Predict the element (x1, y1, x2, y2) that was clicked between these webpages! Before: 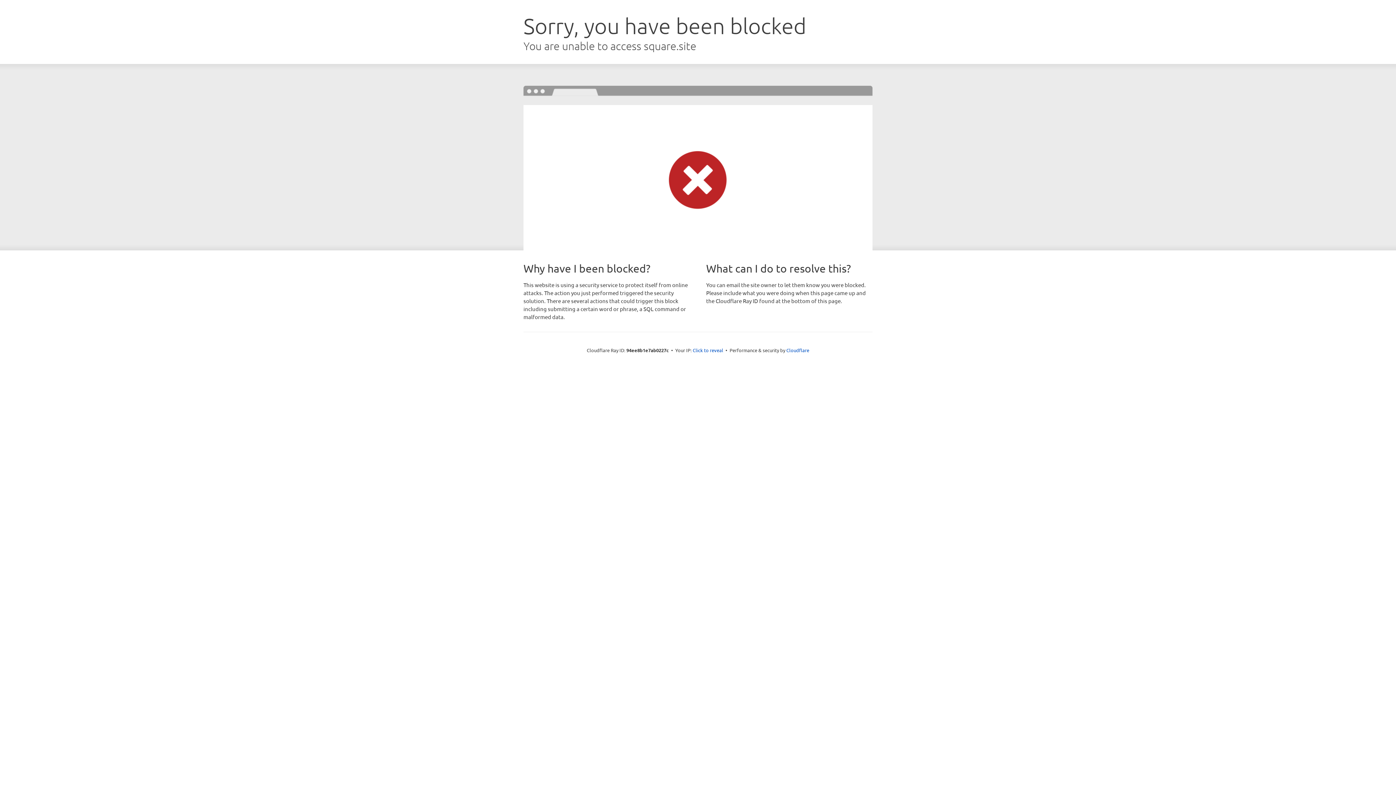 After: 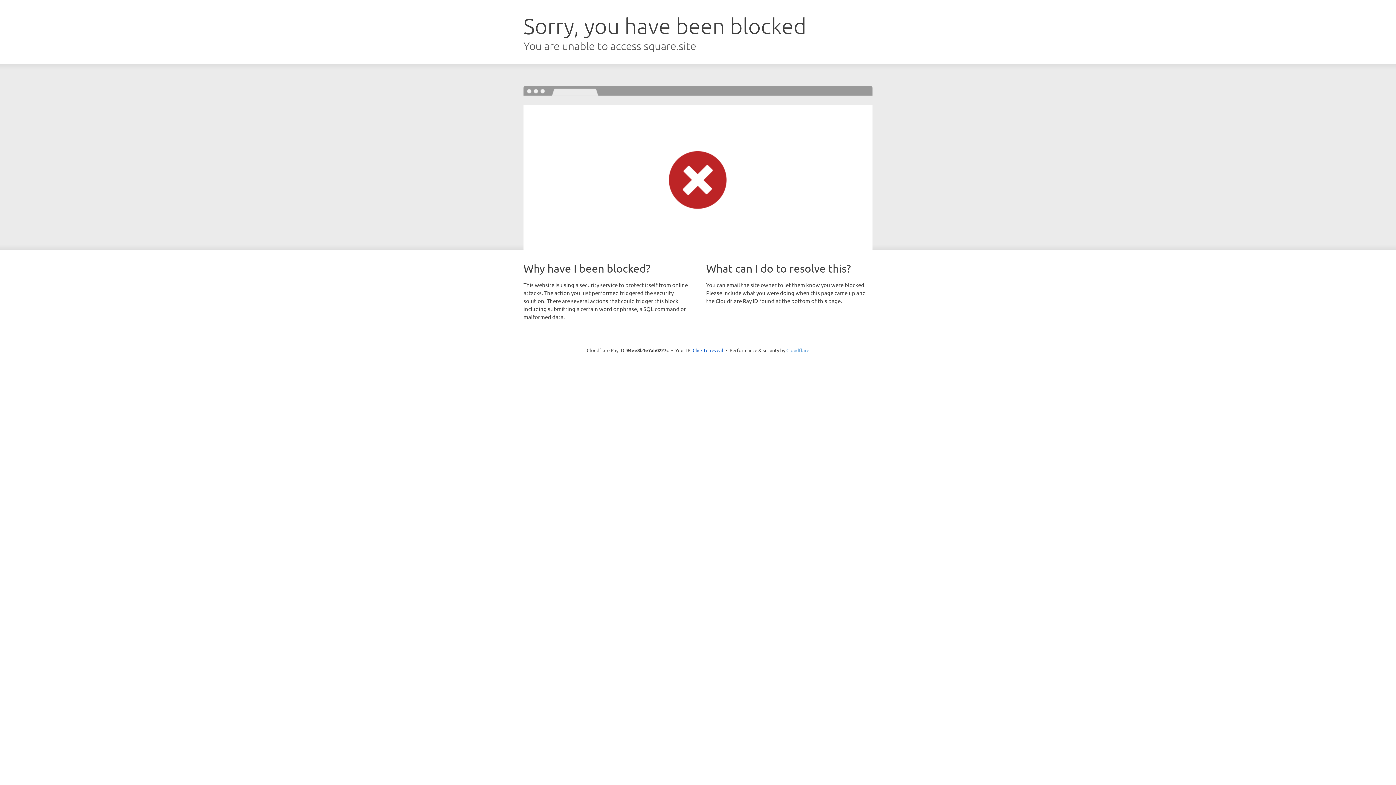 Action: label: Cloudflare bbox: (786, 347, 809, 353)